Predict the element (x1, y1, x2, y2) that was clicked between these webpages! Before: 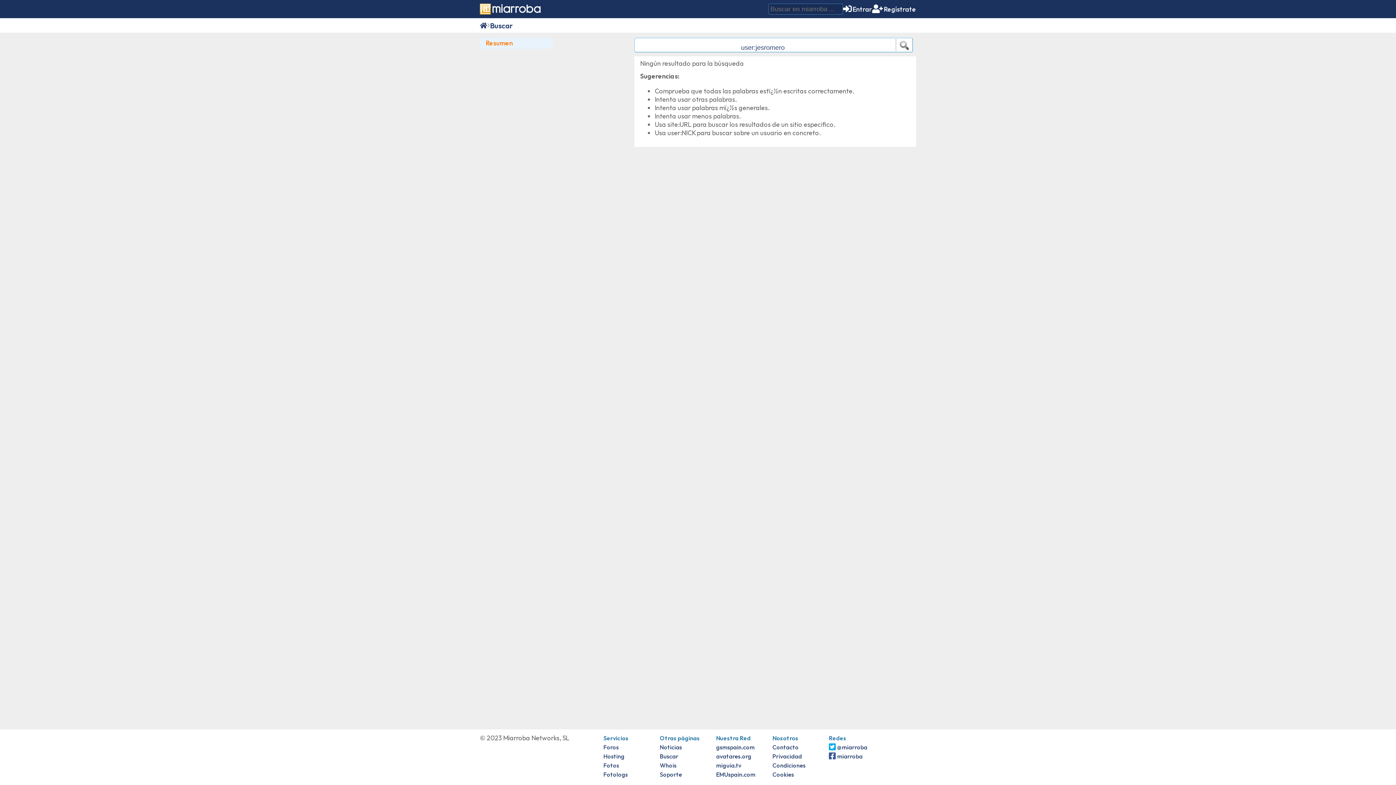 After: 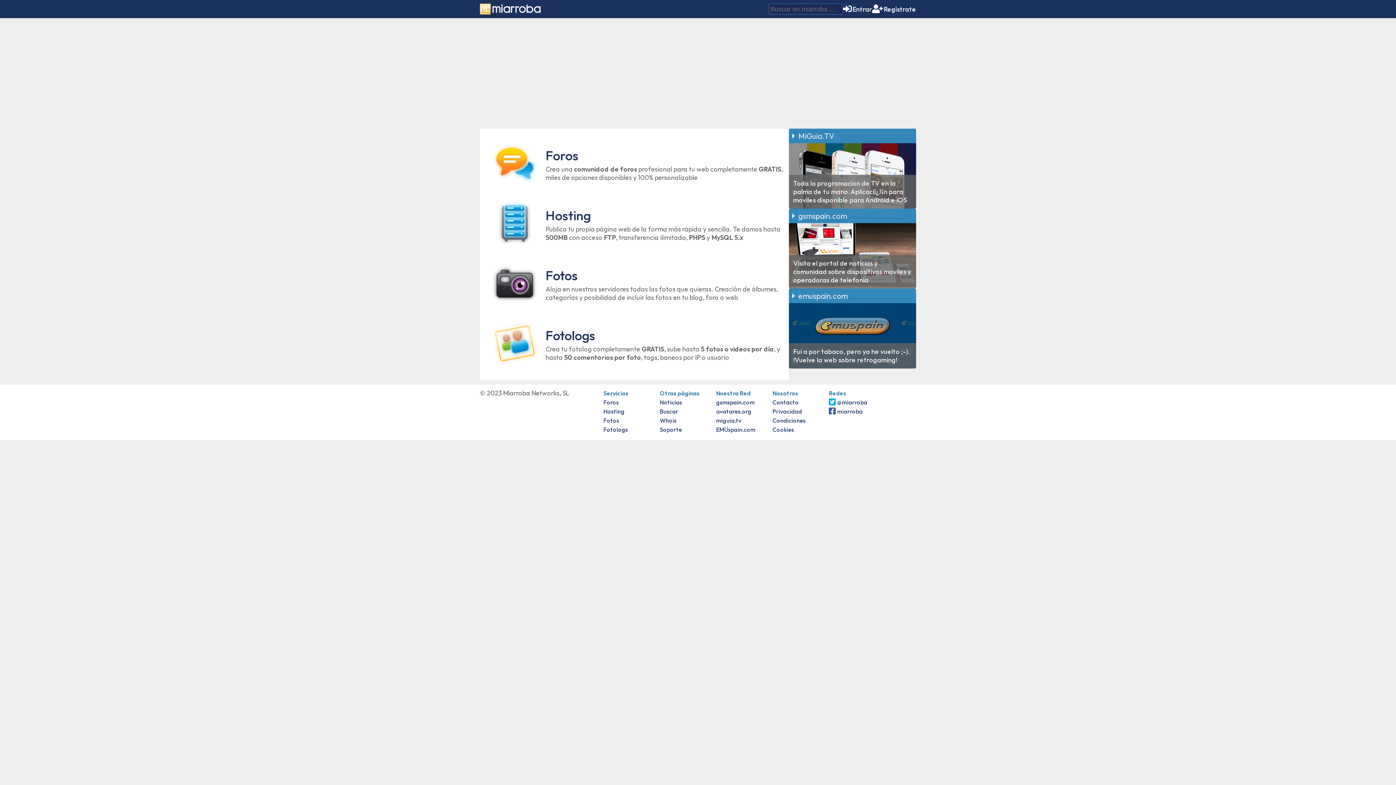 Action: bbox: (480, 21, 487, 29)